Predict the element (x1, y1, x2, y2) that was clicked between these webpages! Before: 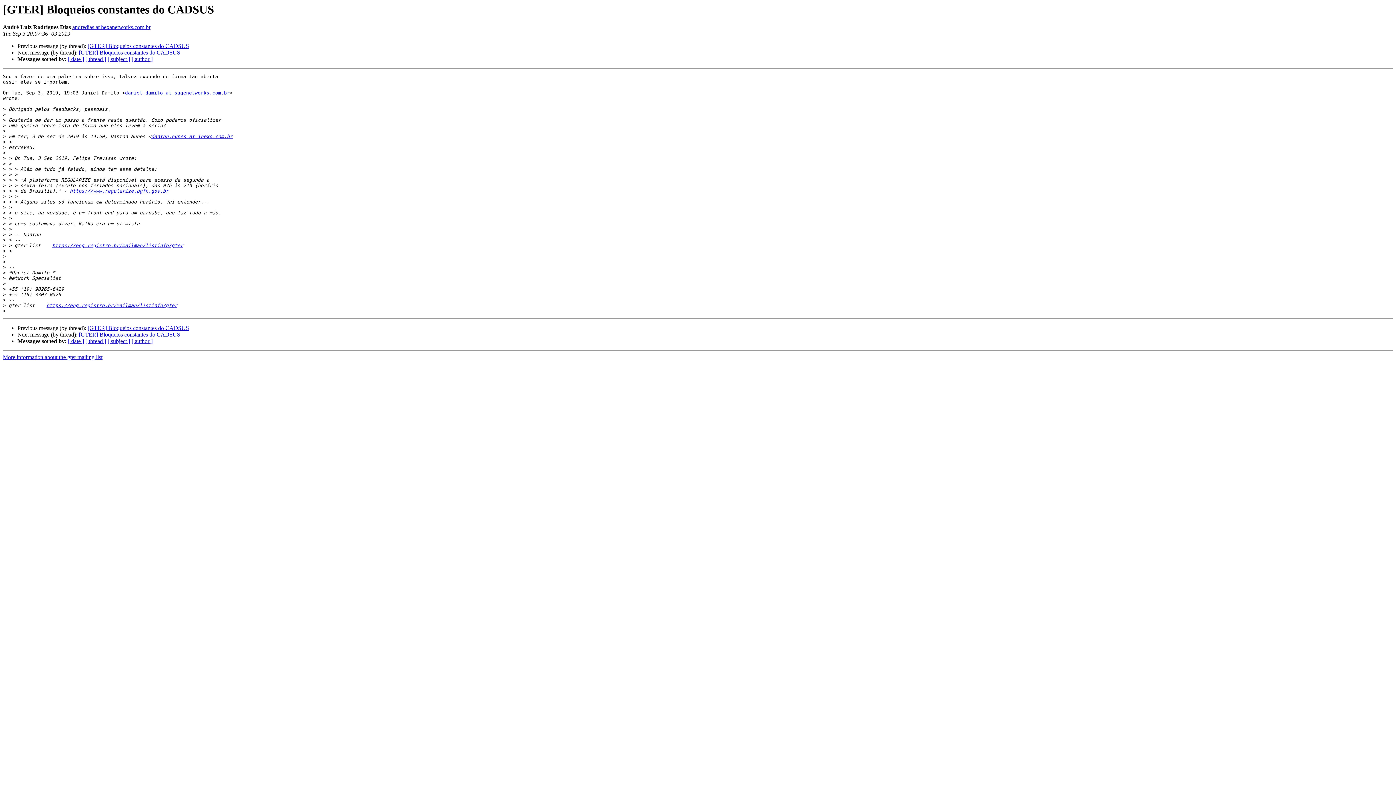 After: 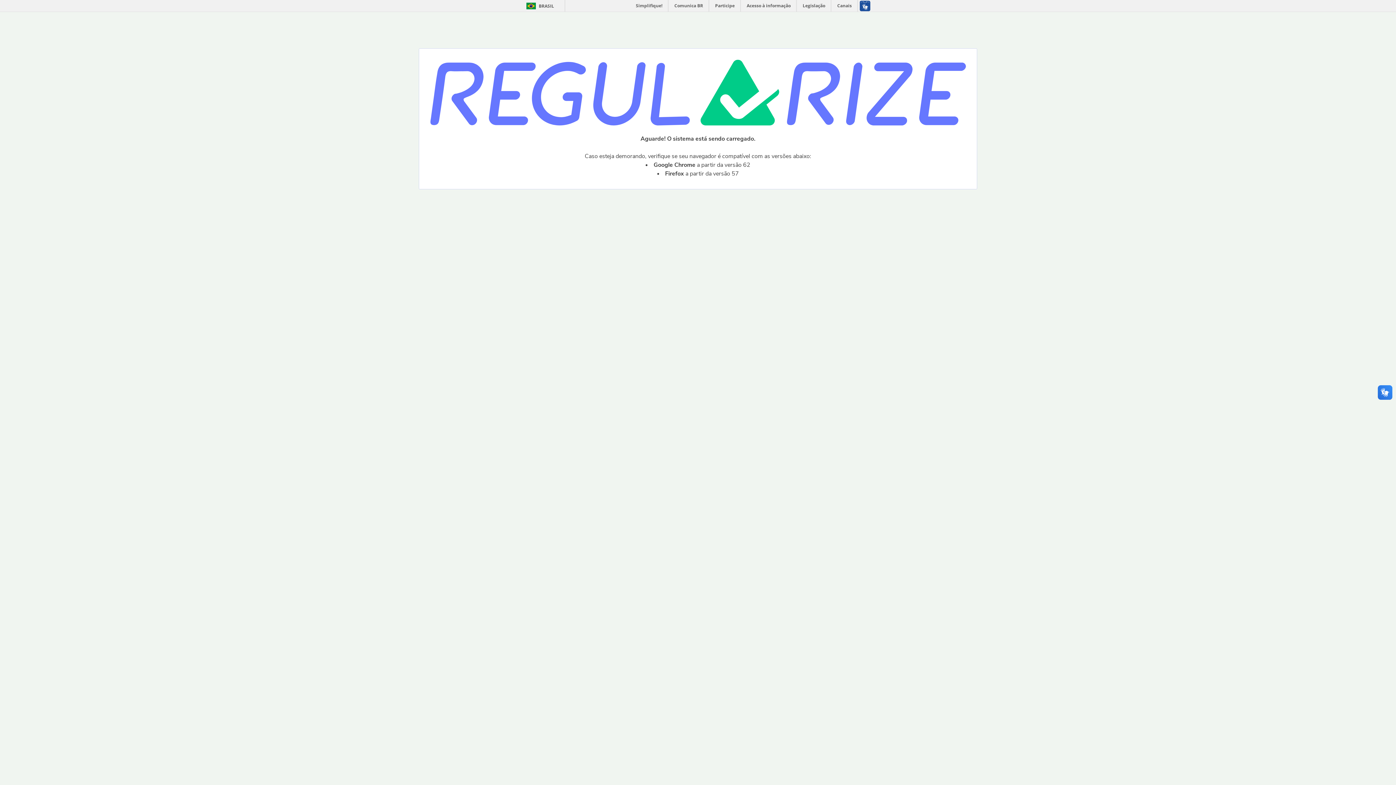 Action: bbox: (69, 188, 168, 193) label: https://www.regularize.pgfn.gov.br